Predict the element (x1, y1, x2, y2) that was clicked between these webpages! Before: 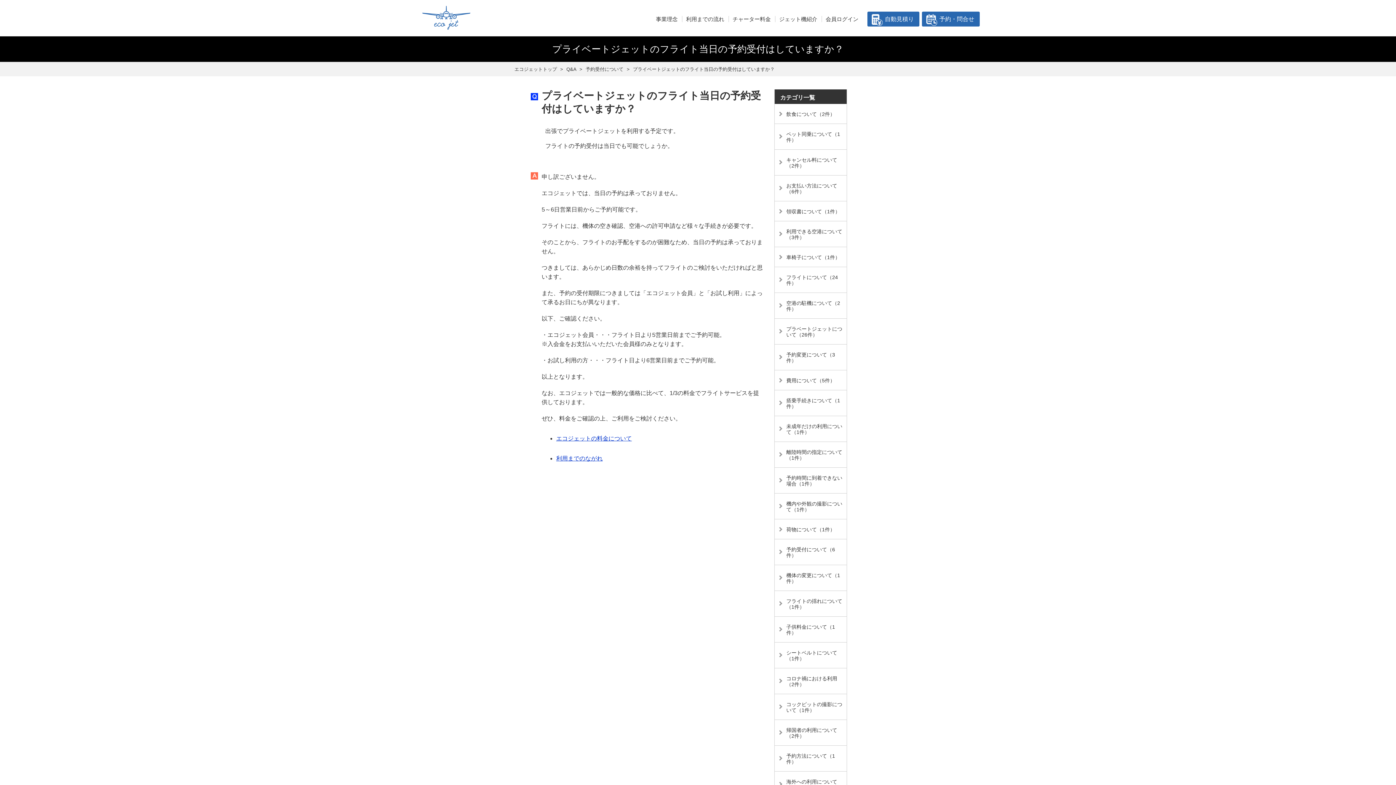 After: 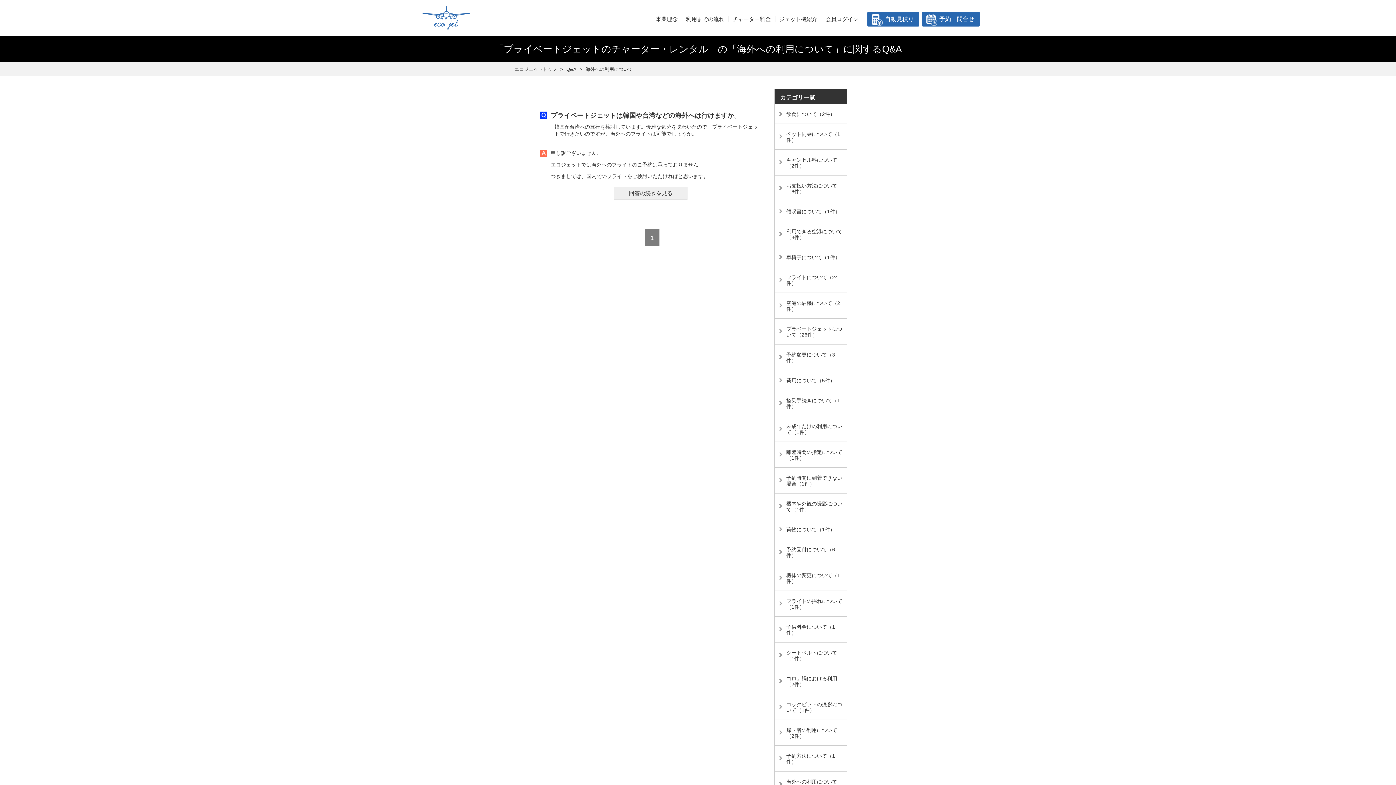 Action: bbox: (774, 772, 846, 797) label: 海外への利用について（1件）